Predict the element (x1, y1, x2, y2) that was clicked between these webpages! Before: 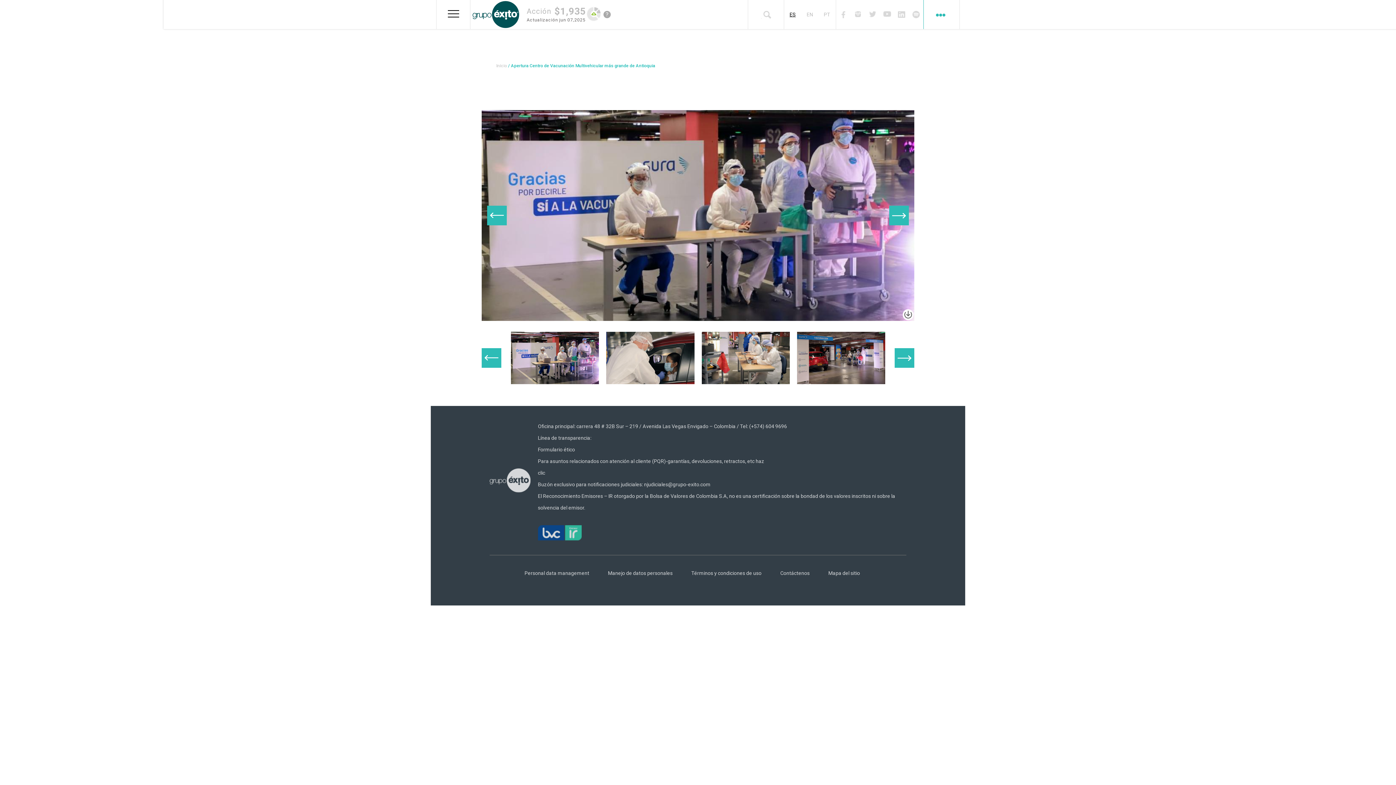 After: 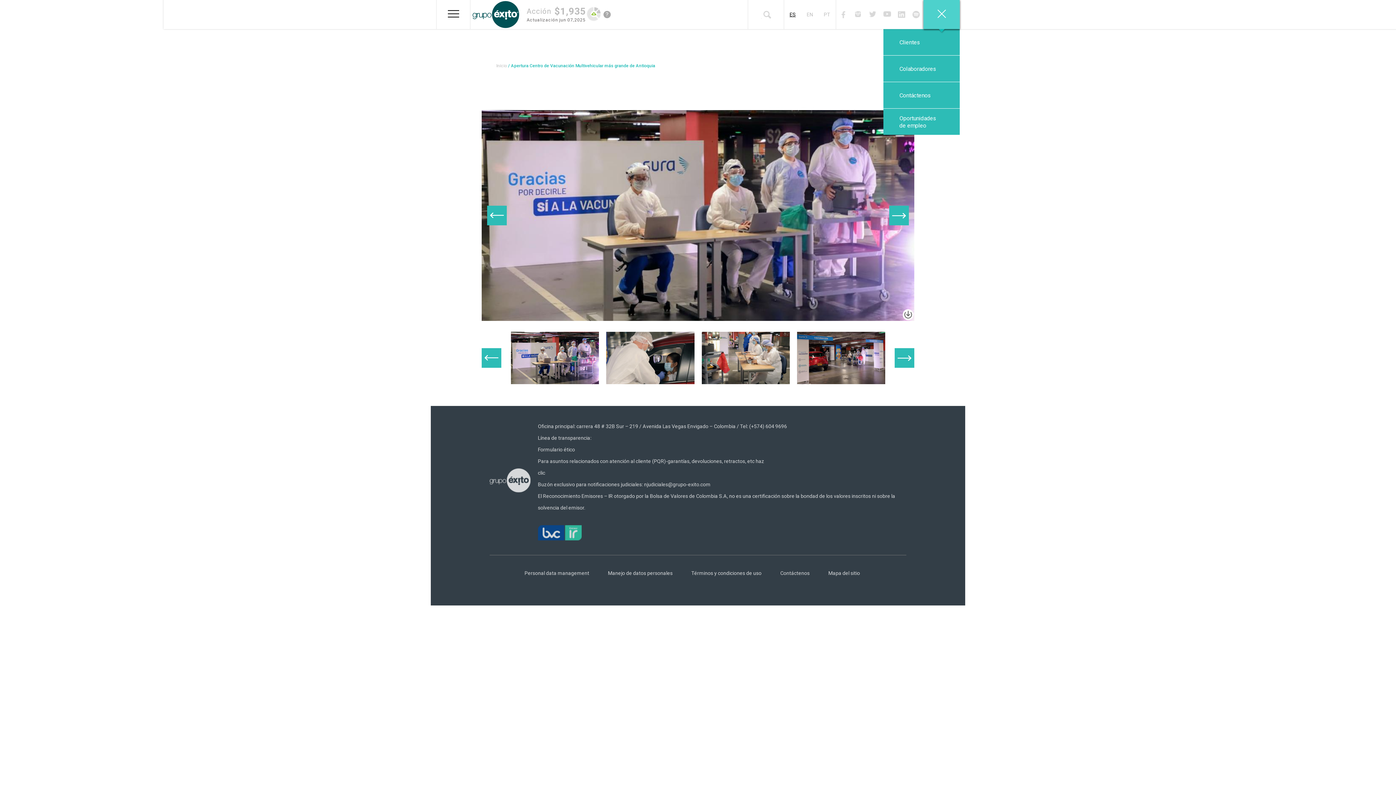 Action: bbox: (923, 0, 960, 29)